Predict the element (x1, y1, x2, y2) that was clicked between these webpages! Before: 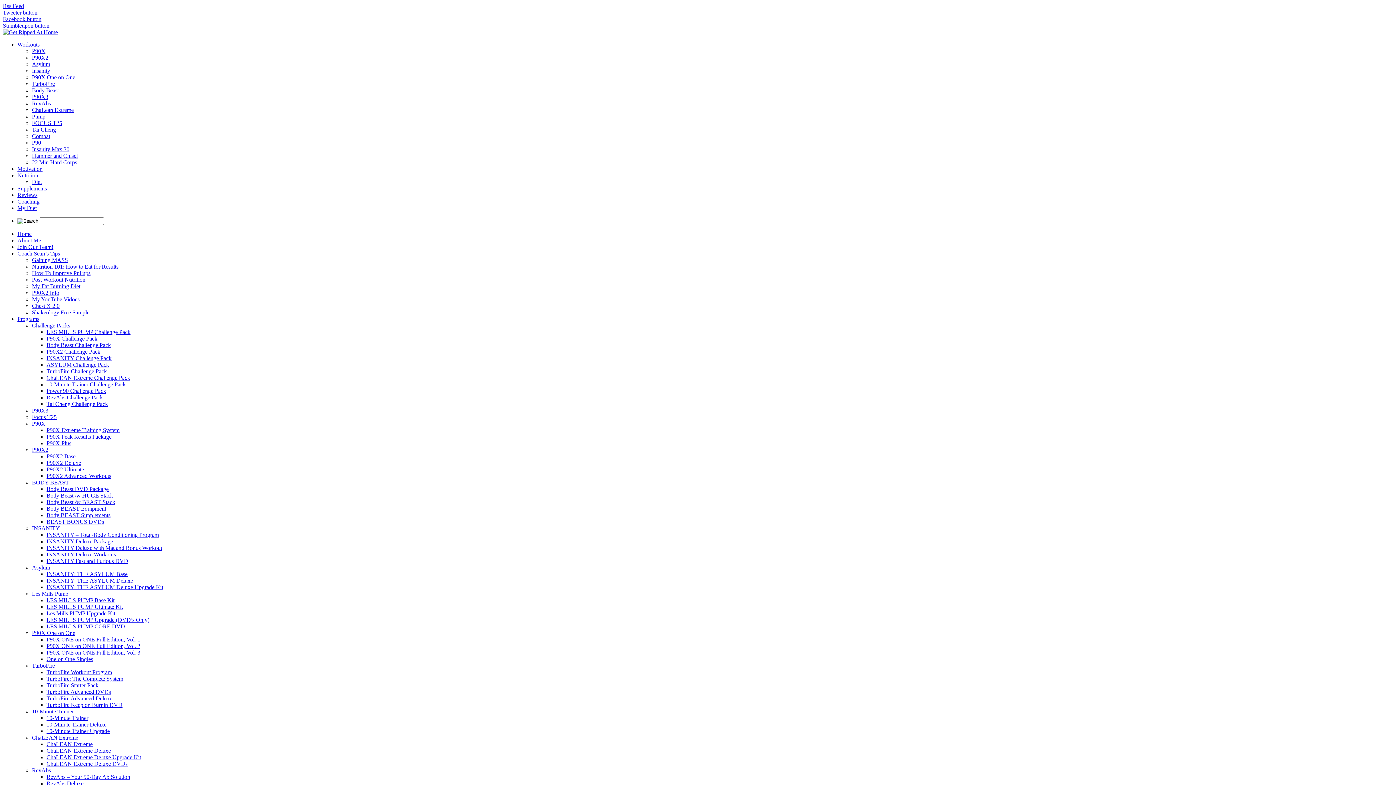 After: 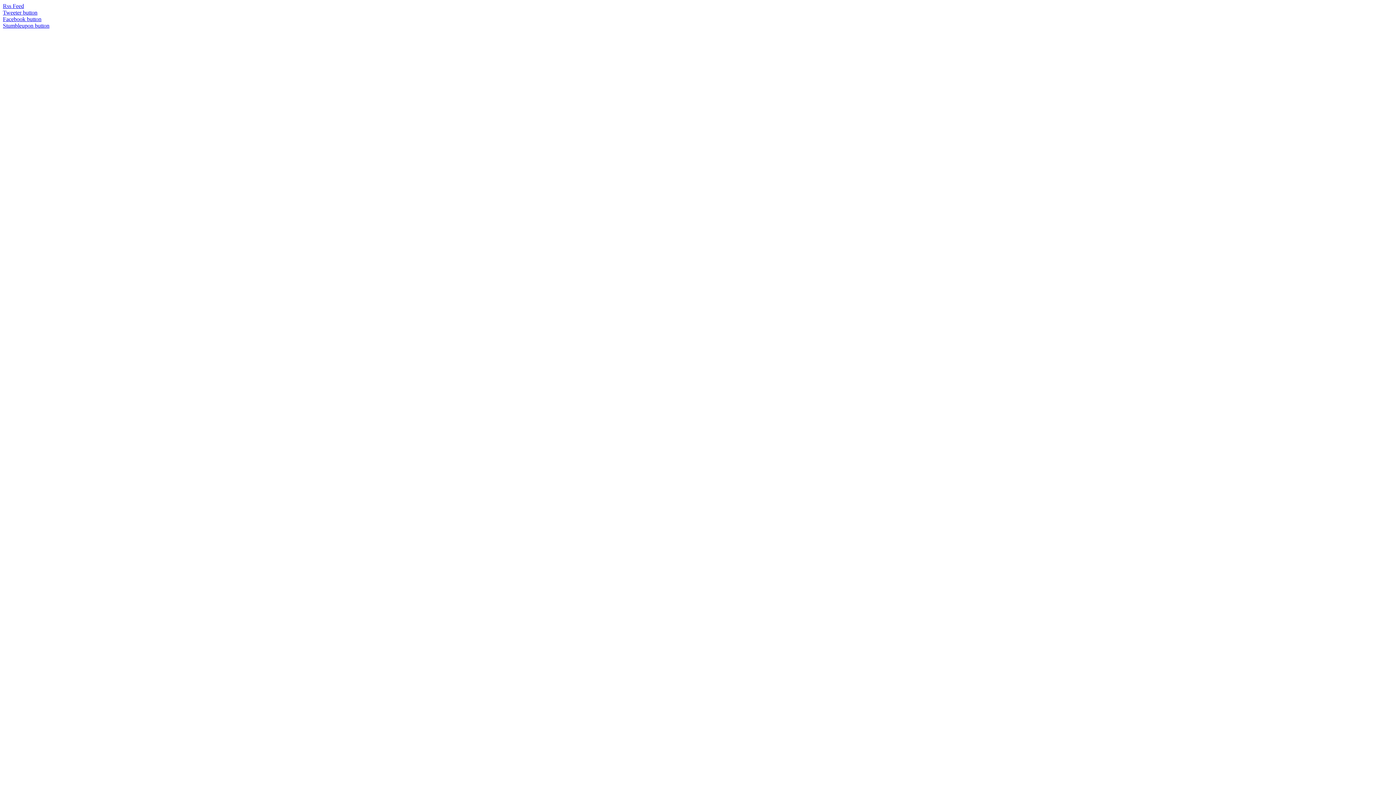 Action: bbox: (46, 577, 133, 584) label: INSANITY: THE ASYLUM Deluxe